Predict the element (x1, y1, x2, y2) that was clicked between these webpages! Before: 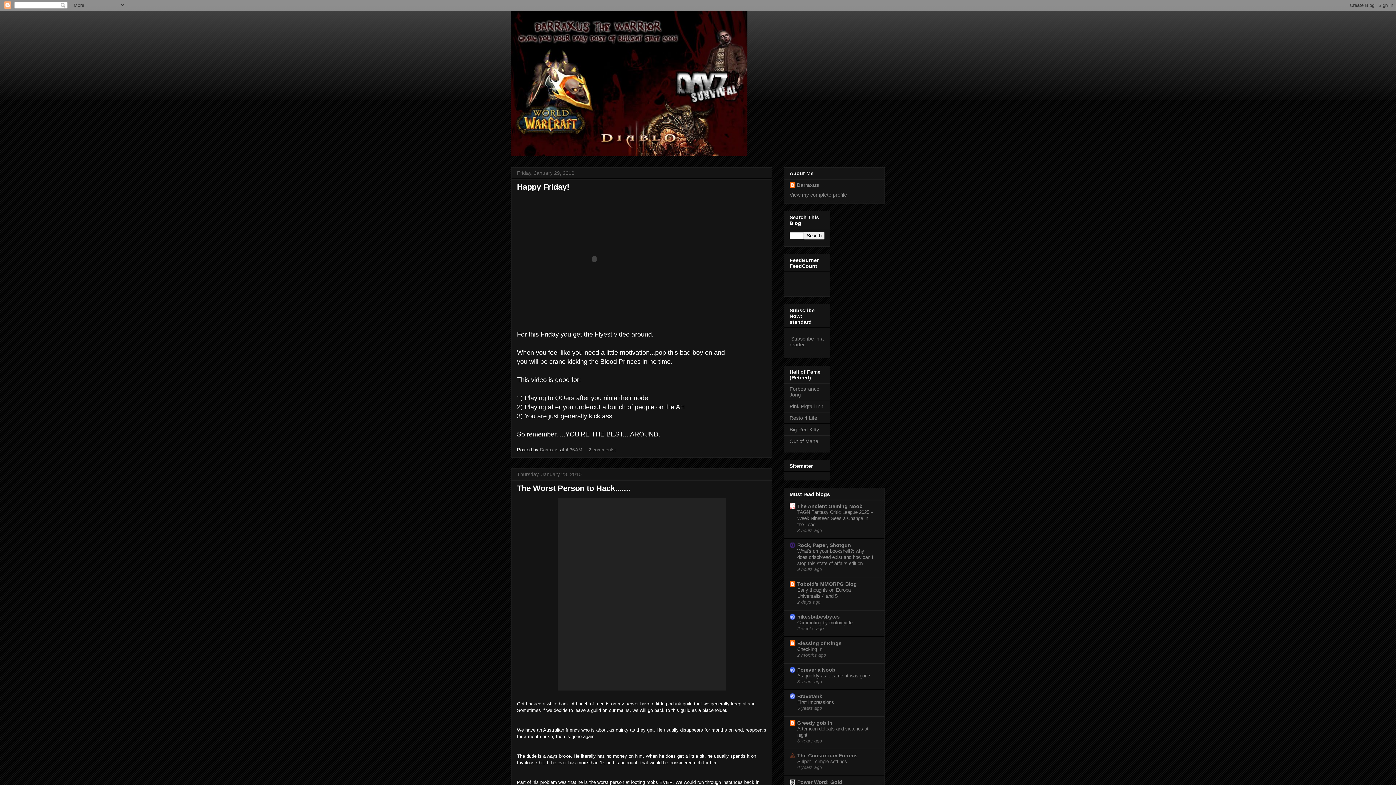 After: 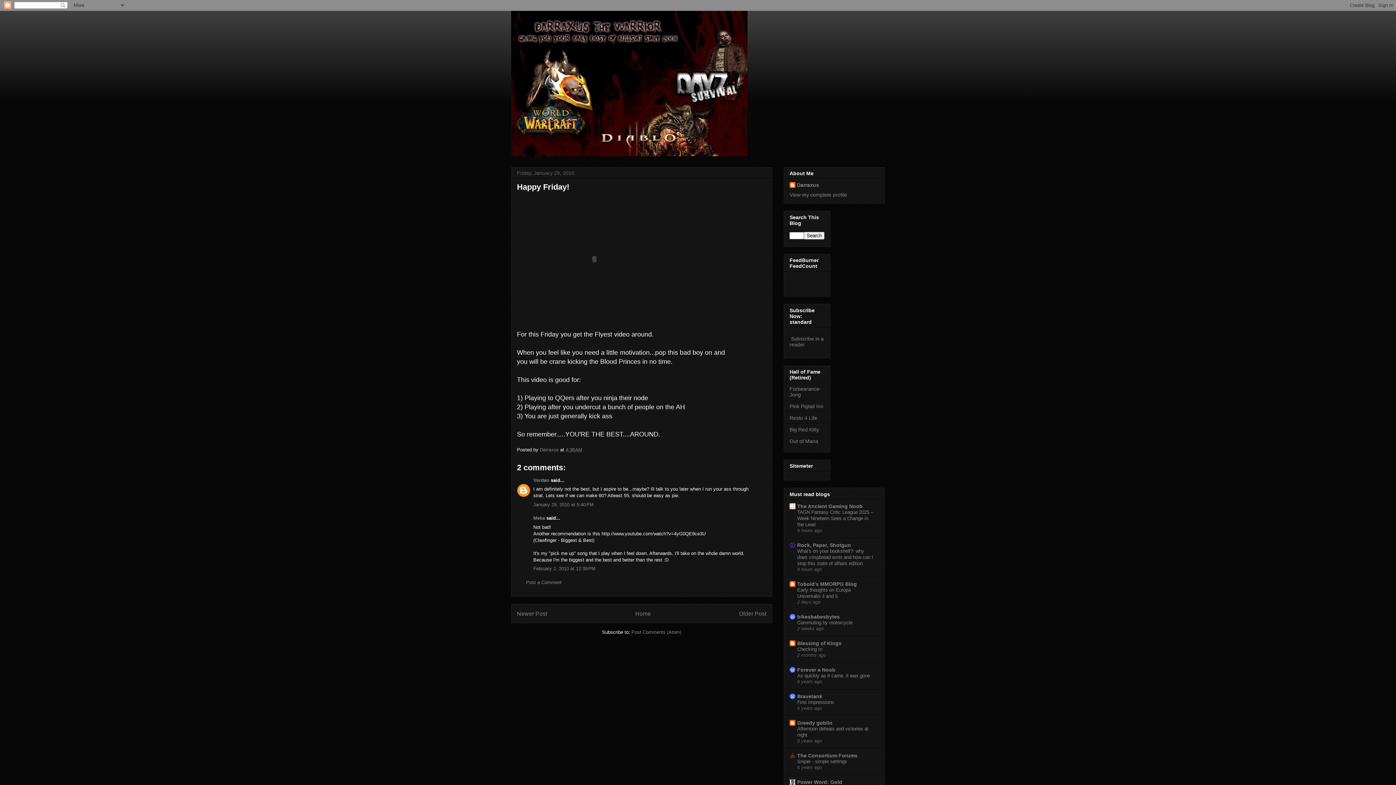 Action: bbox: (565, 447, 582, 452) label: 4:36 AM